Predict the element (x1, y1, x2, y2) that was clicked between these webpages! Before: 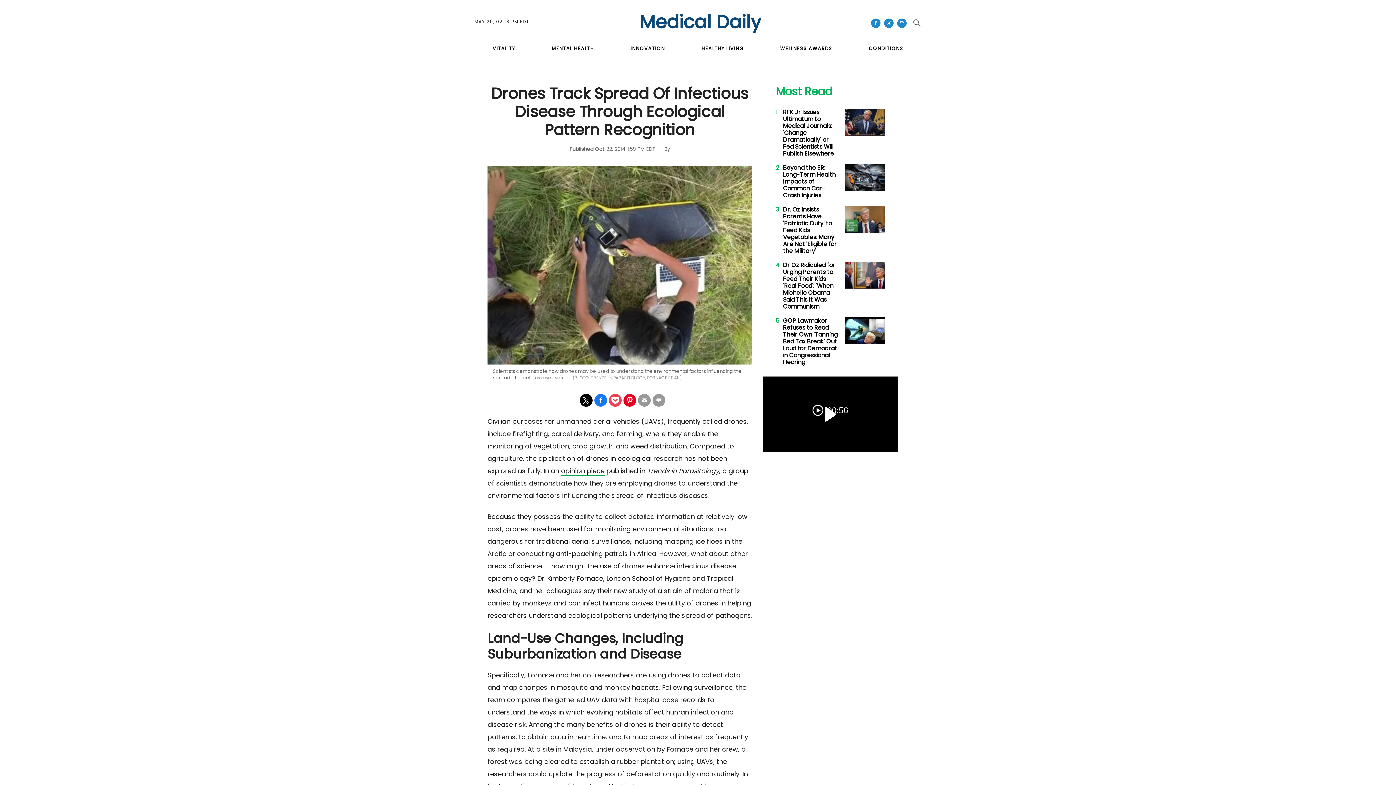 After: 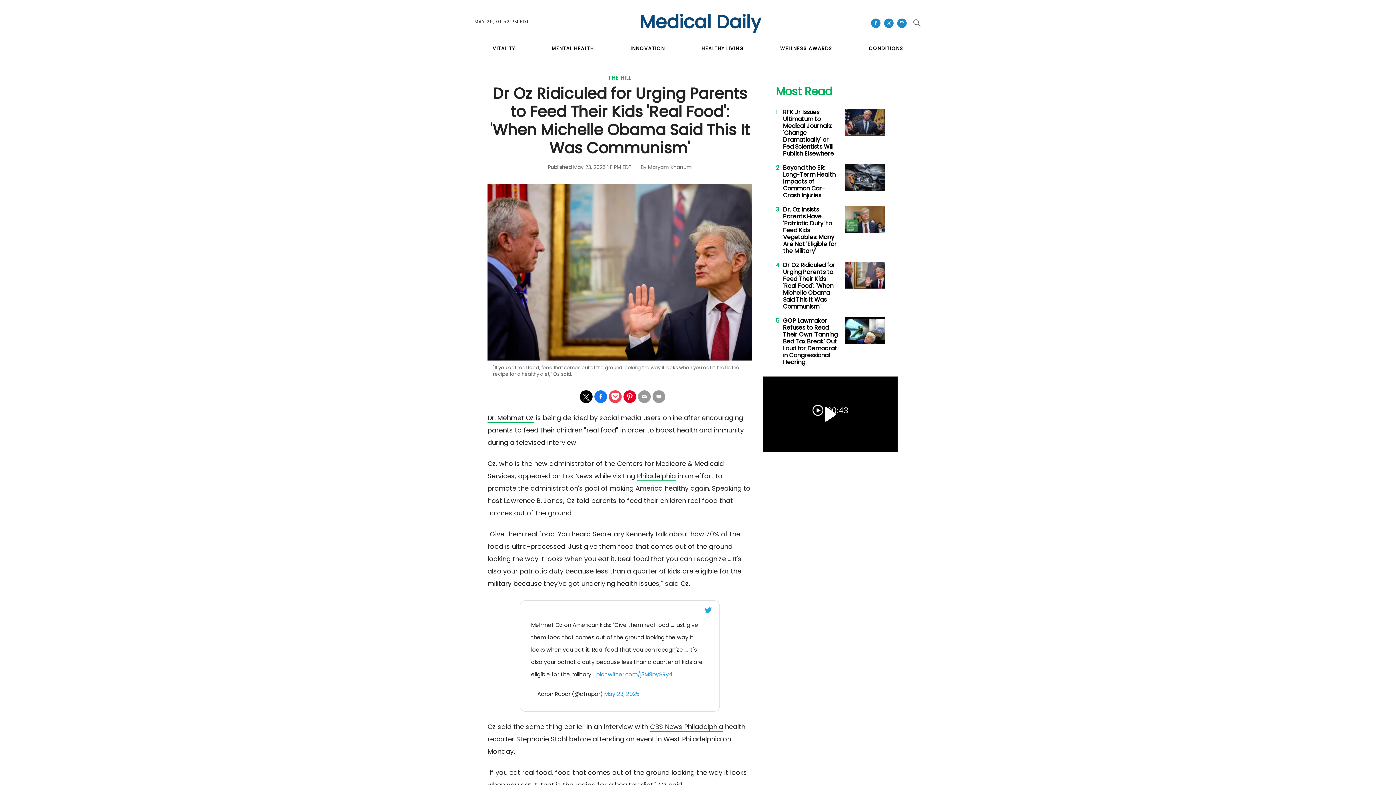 Action: bbox: (783, 261, 835, 311) label: Dr Oz Ridiculed for Urging Parents to Feed Their Kids 'Real Food': 'When Michelle Obama Said This It Was Communism'